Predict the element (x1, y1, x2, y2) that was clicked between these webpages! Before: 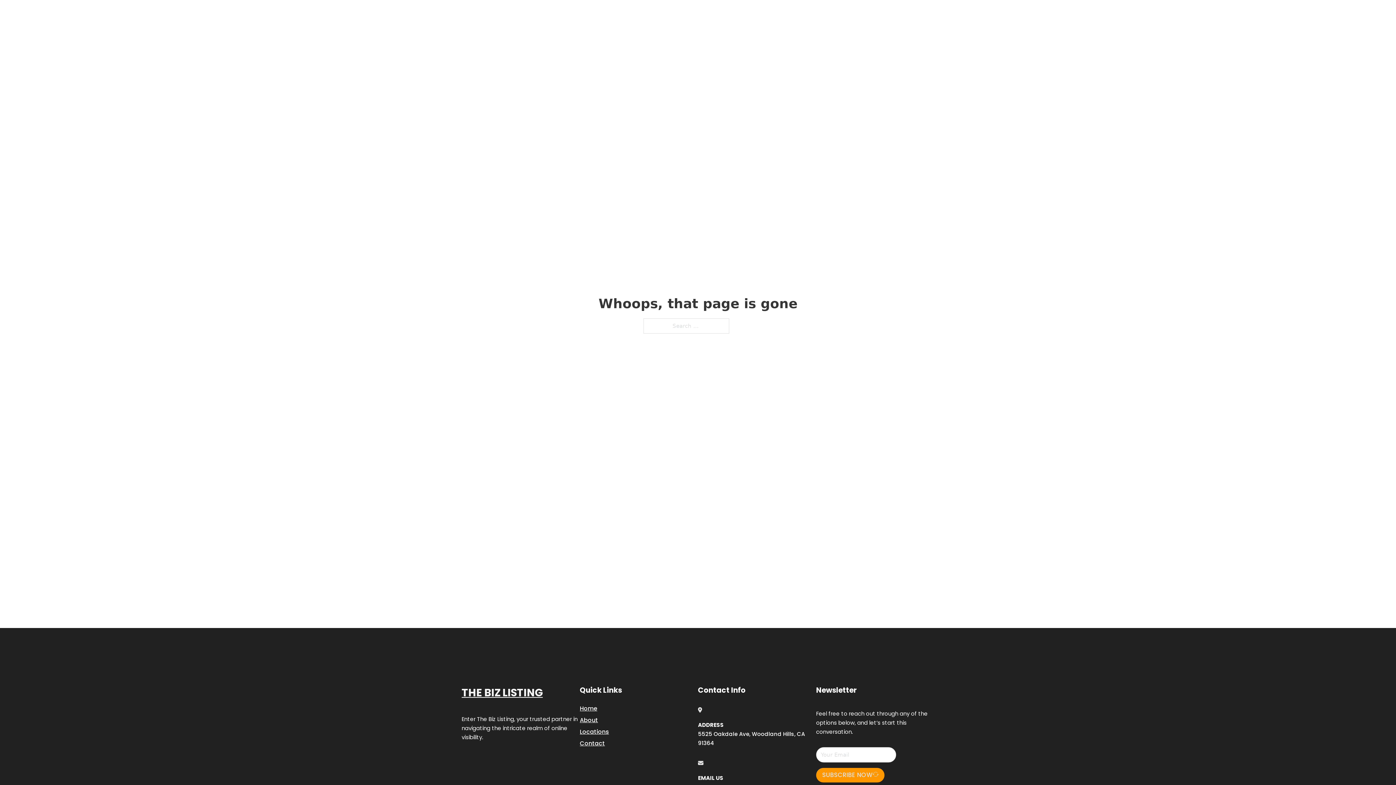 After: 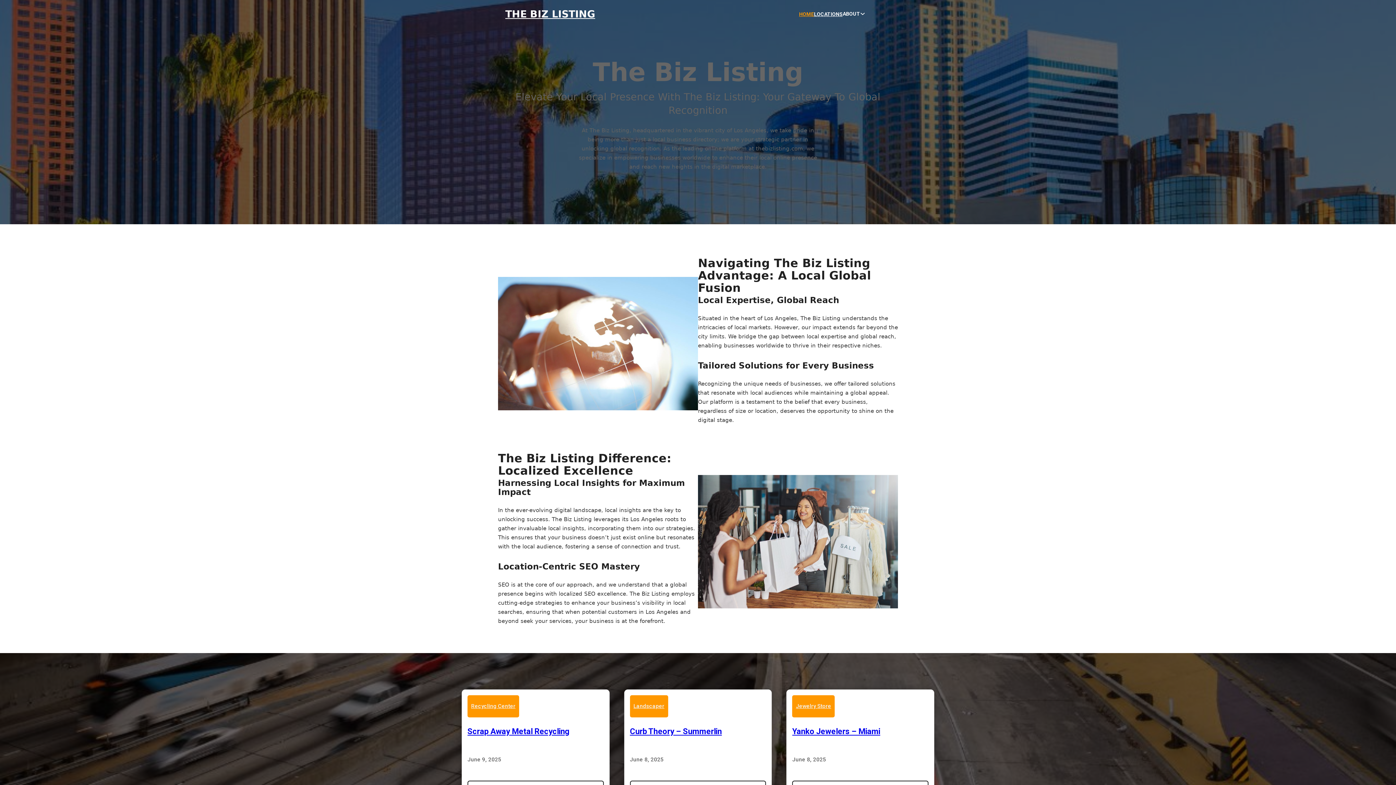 Action: bbox: (505, 8, 595, 19) label: THE BIZ LISTING